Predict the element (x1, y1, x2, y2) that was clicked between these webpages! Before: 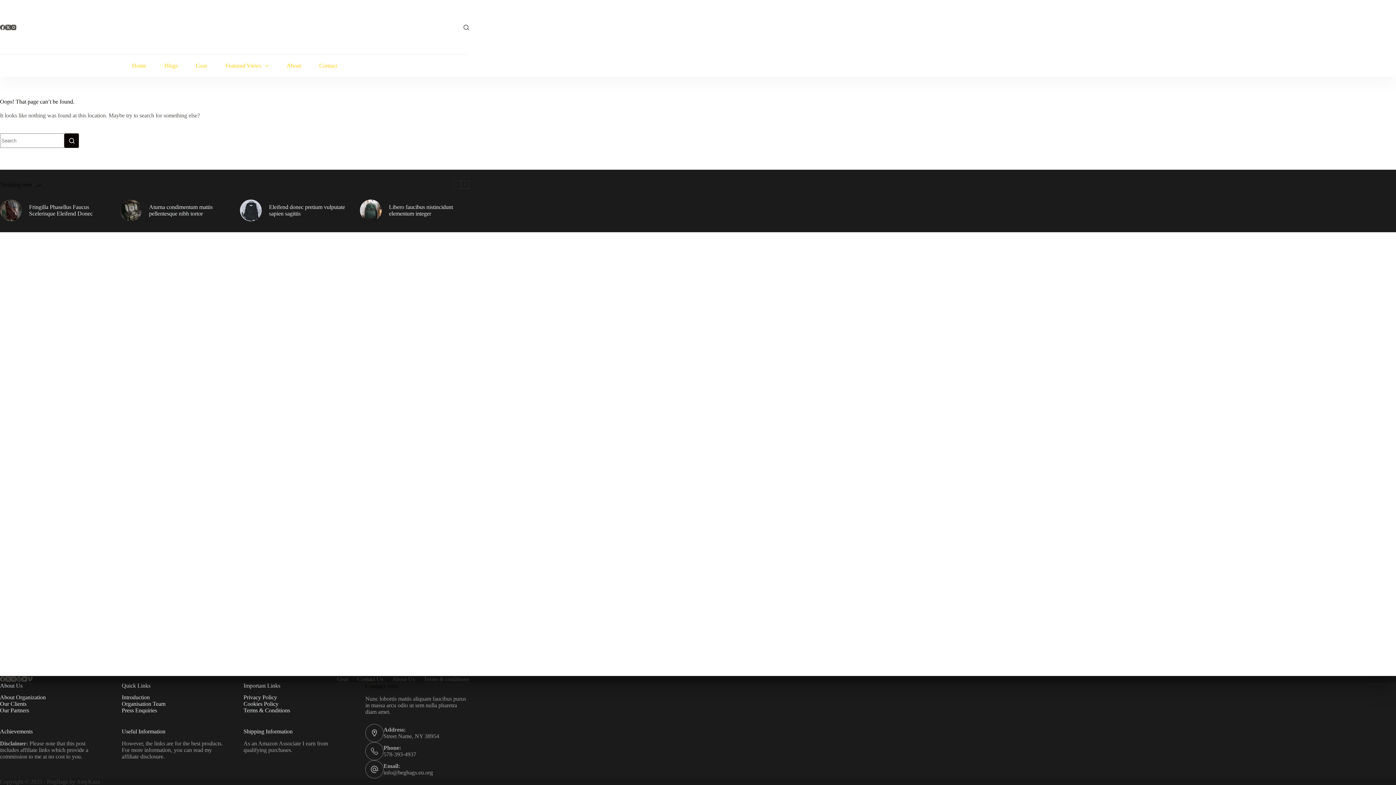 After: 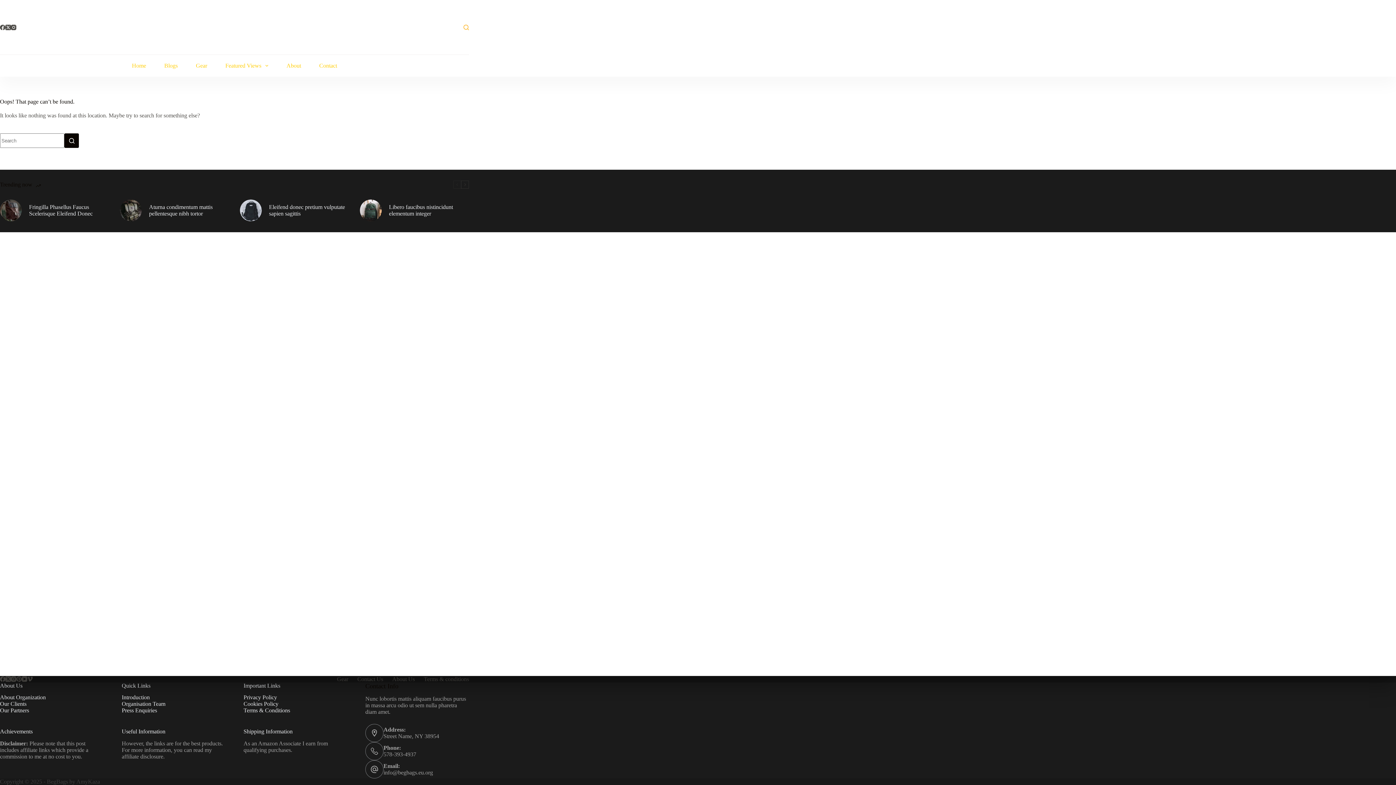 Action: bbox: (463, 24, 469, 30) label: Search